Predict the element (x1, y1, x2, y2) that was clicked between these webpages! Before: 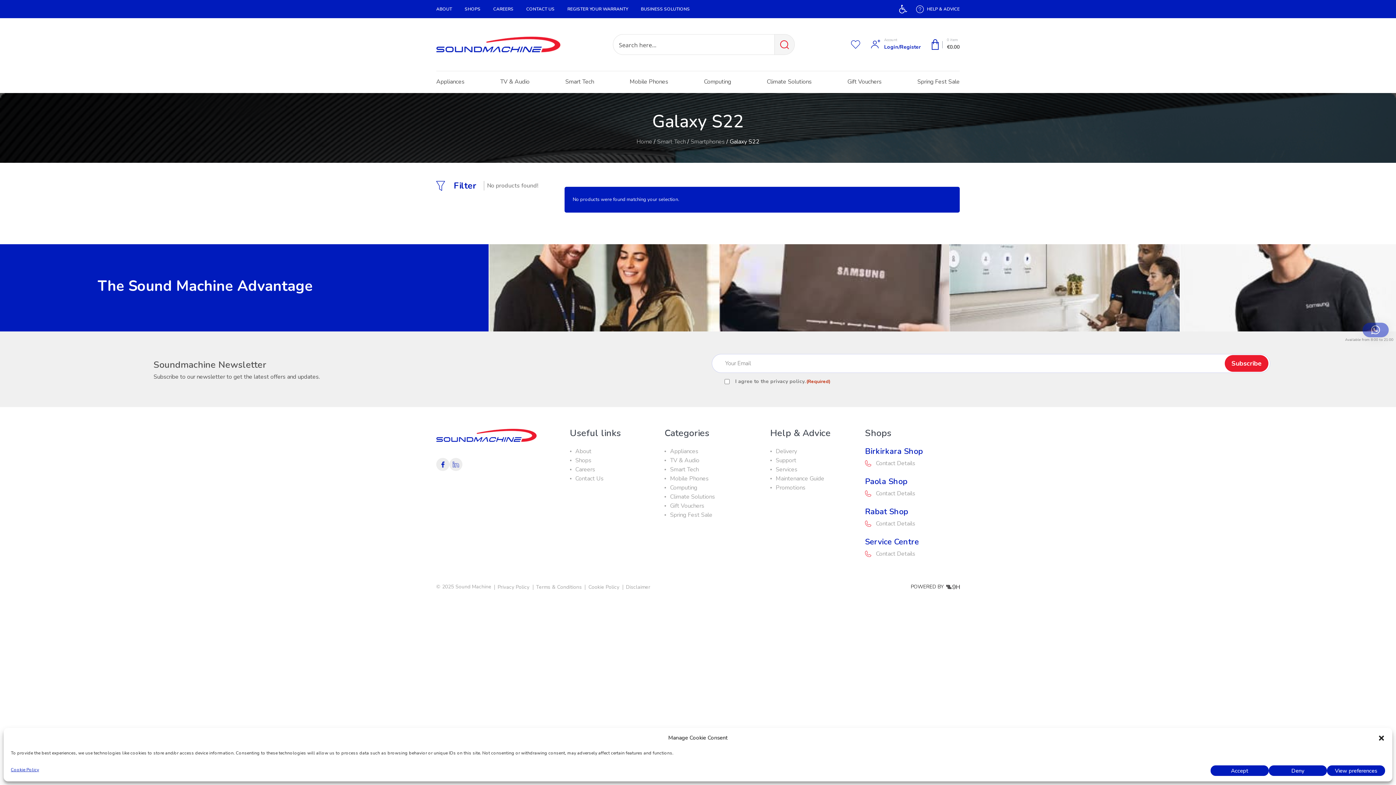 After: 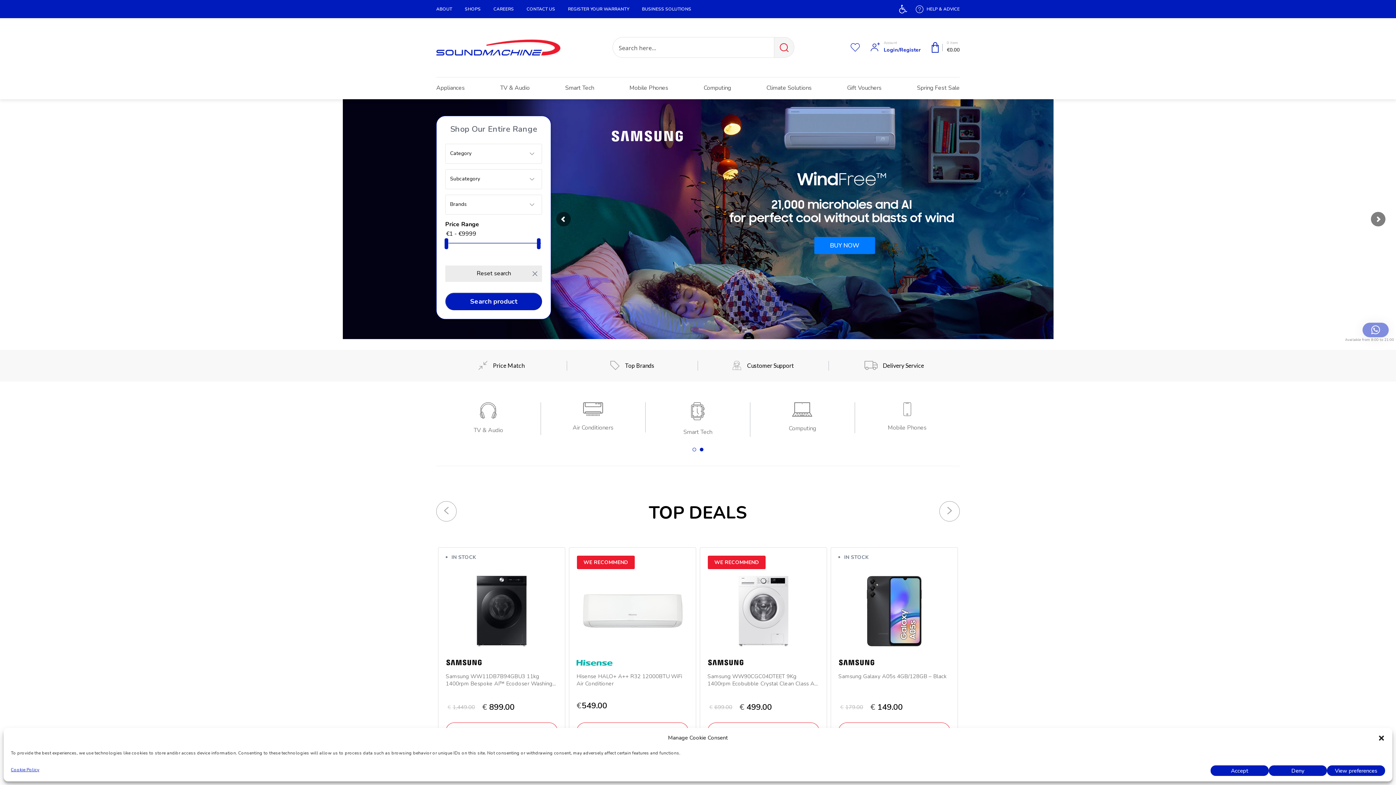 Action: bbox: (436, 431, 537, 439)